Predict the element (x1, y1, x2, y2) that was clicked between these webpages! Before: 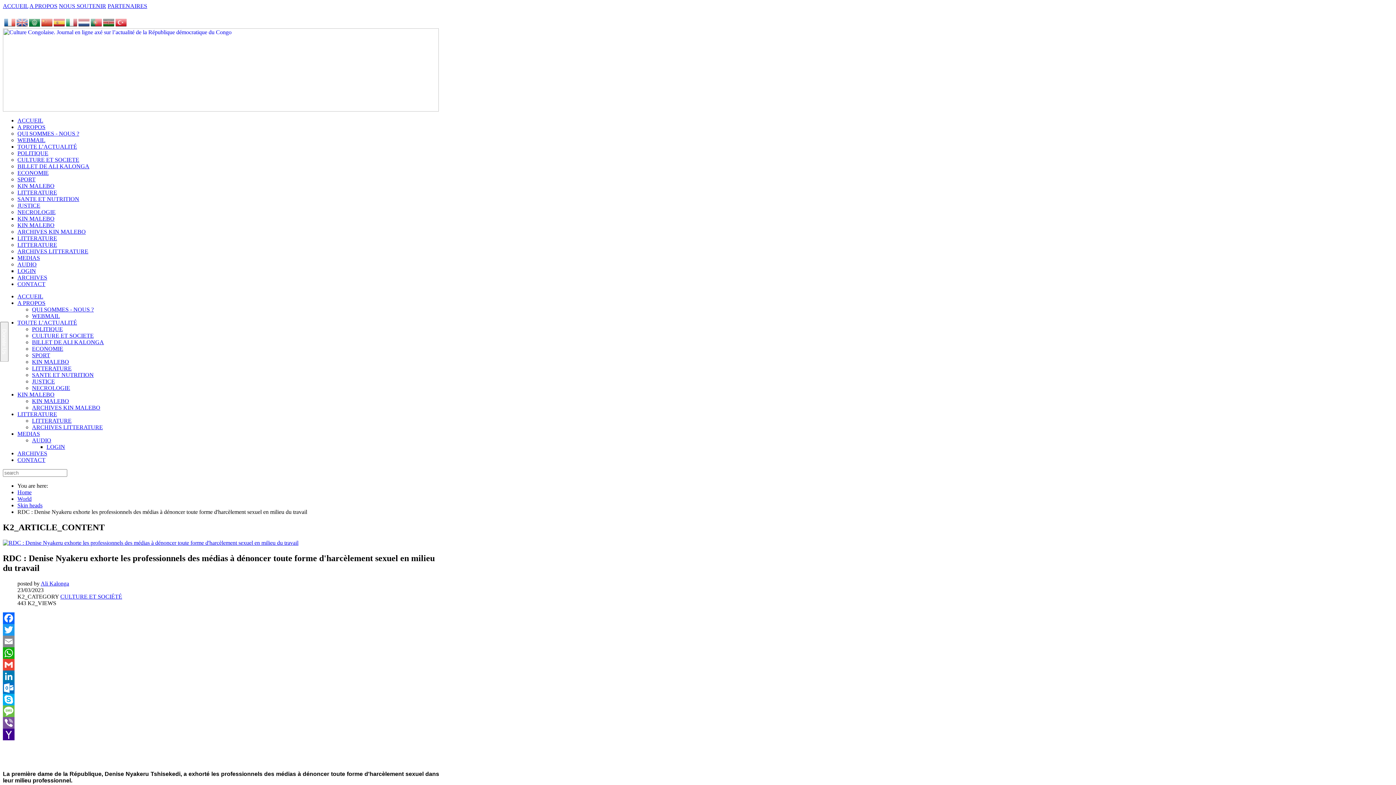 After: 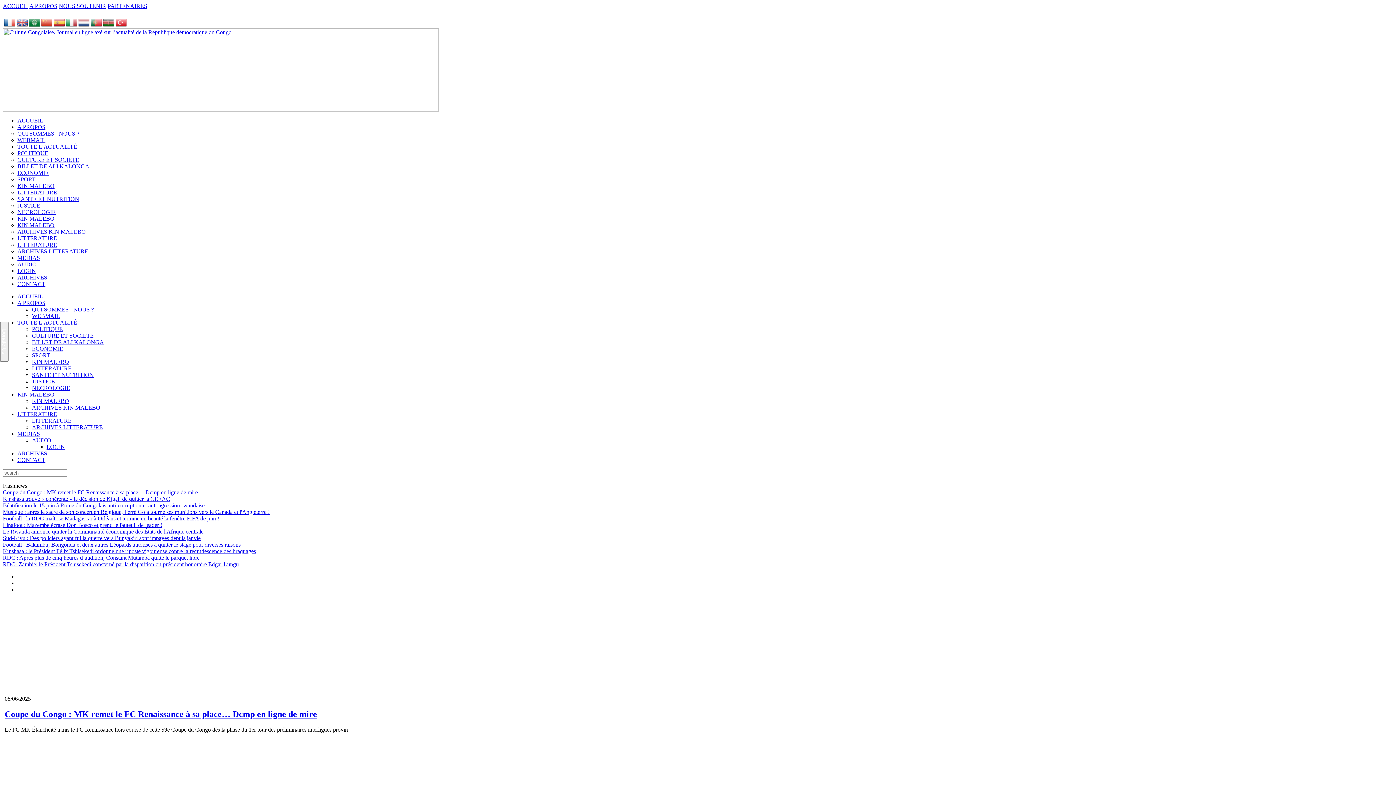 Action: label: KIN MALEBO bbox: (17, 391, 54, 397)